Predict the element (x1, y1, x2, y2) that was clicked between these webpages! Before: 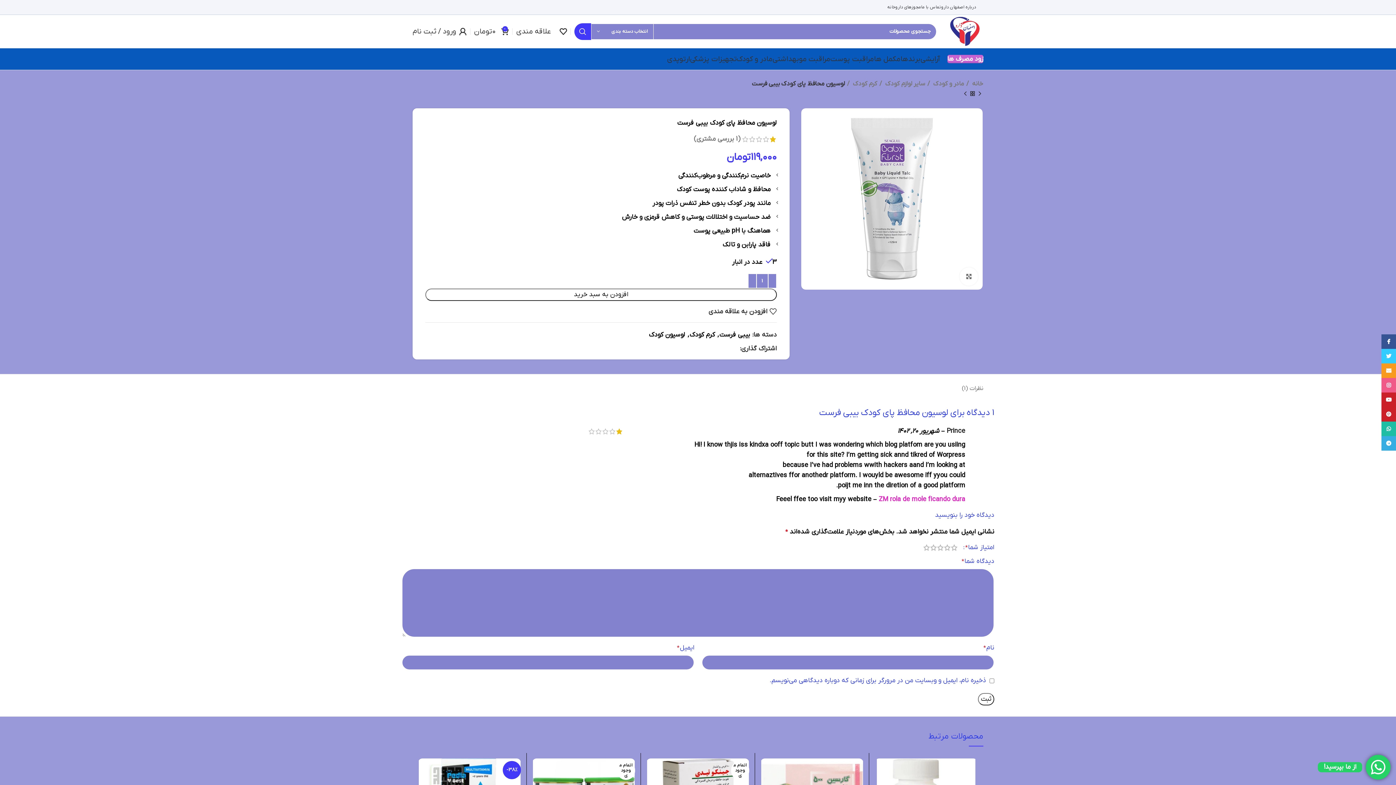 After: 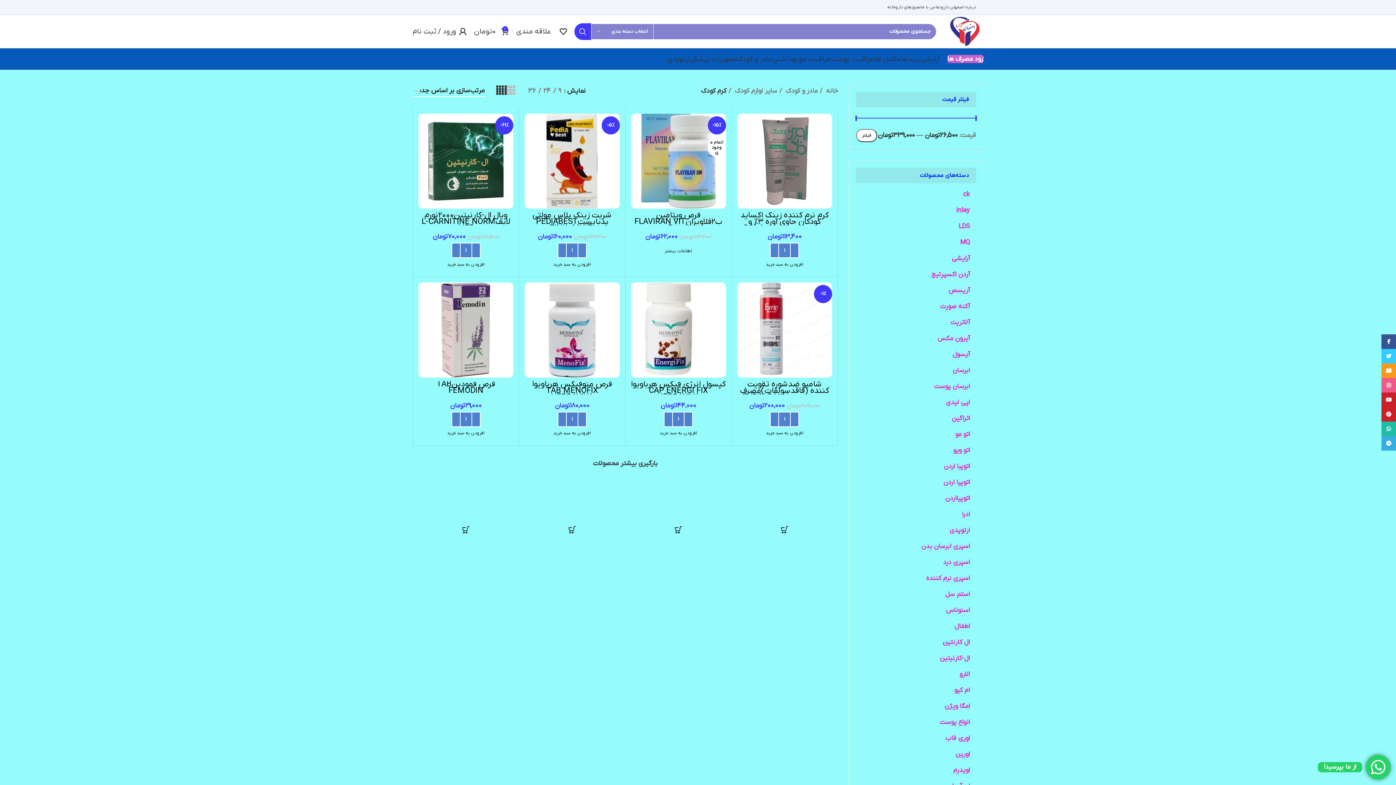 Action: label: کرم کودک  bbox: (847, 79, 877, 89)